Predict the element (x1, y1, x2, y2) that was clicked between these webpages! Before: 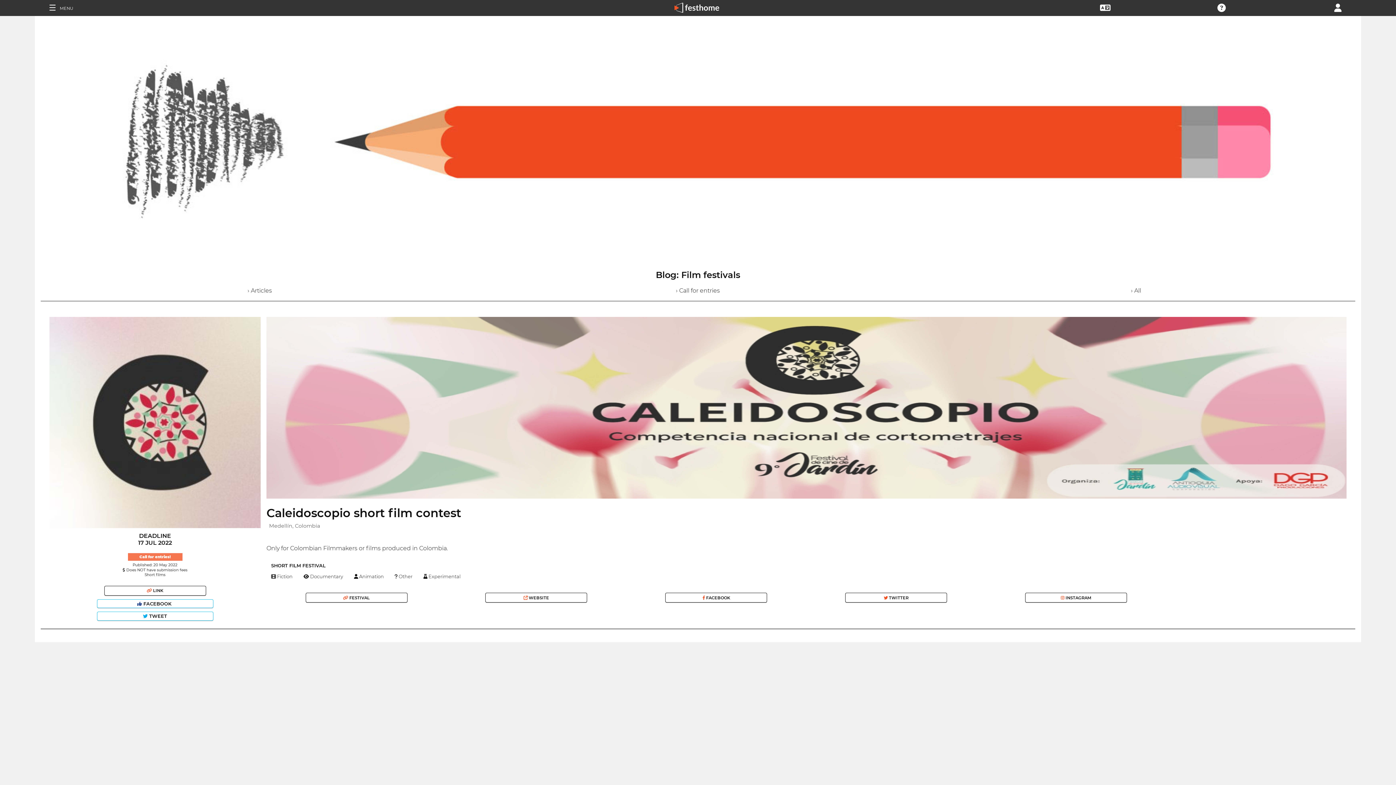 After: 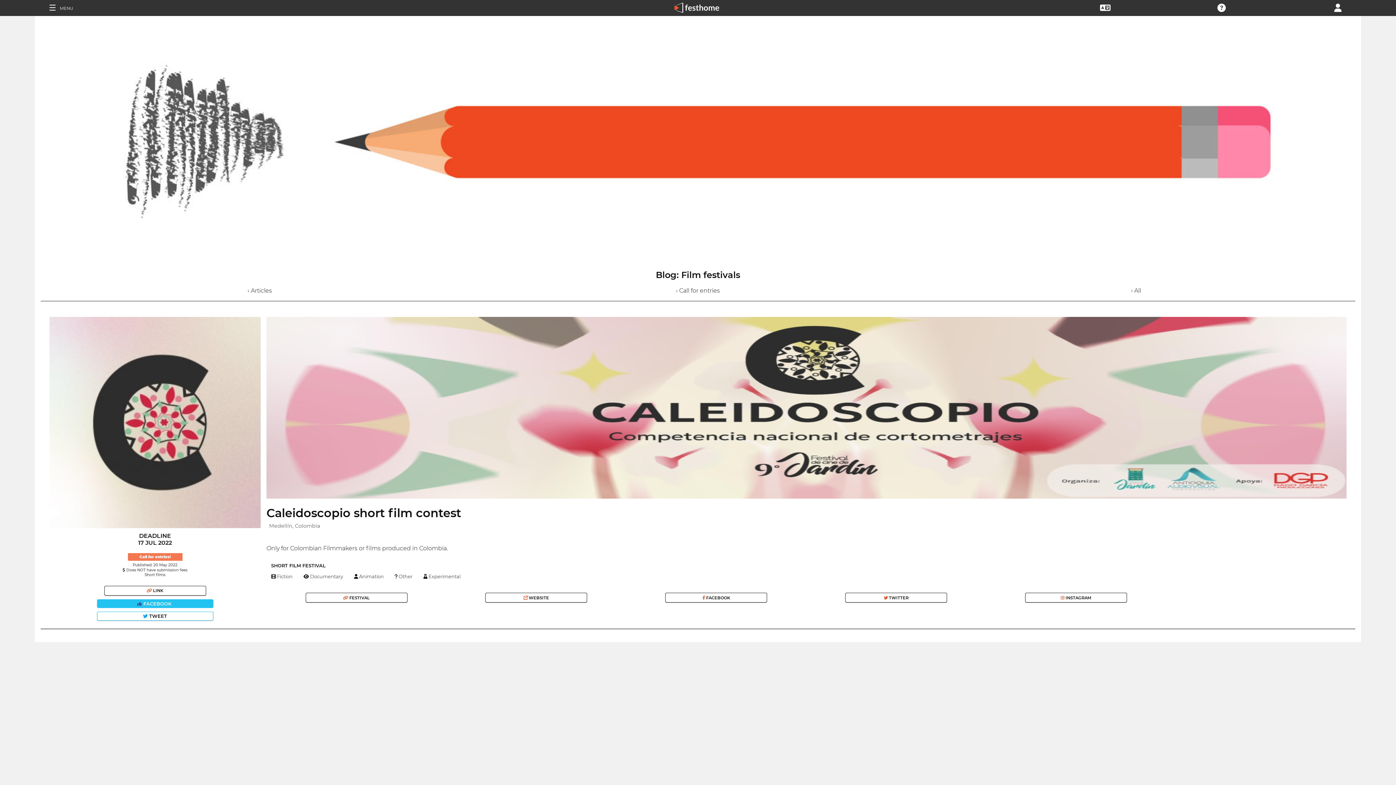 Action: bbox: (96, 599, 213, 608) label:  FACEBOOK 